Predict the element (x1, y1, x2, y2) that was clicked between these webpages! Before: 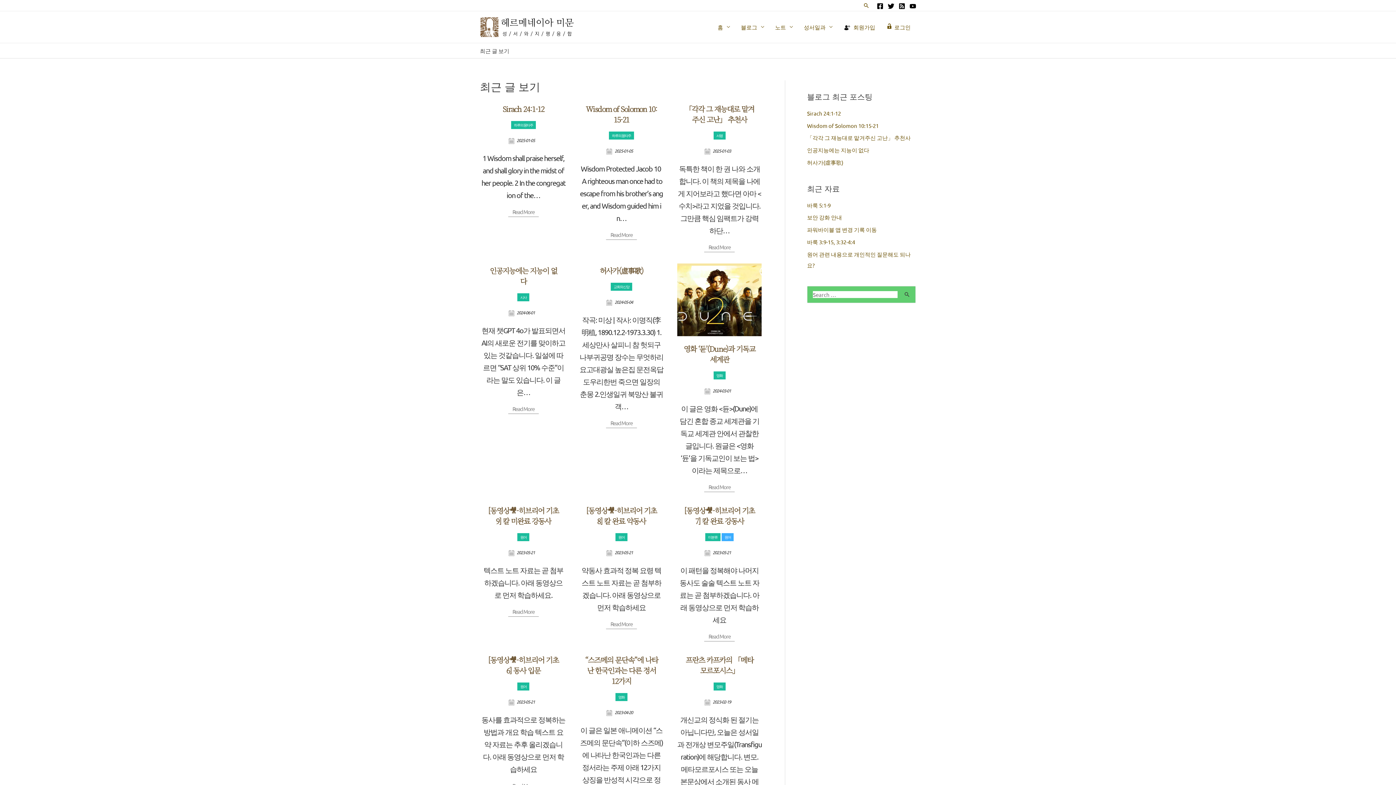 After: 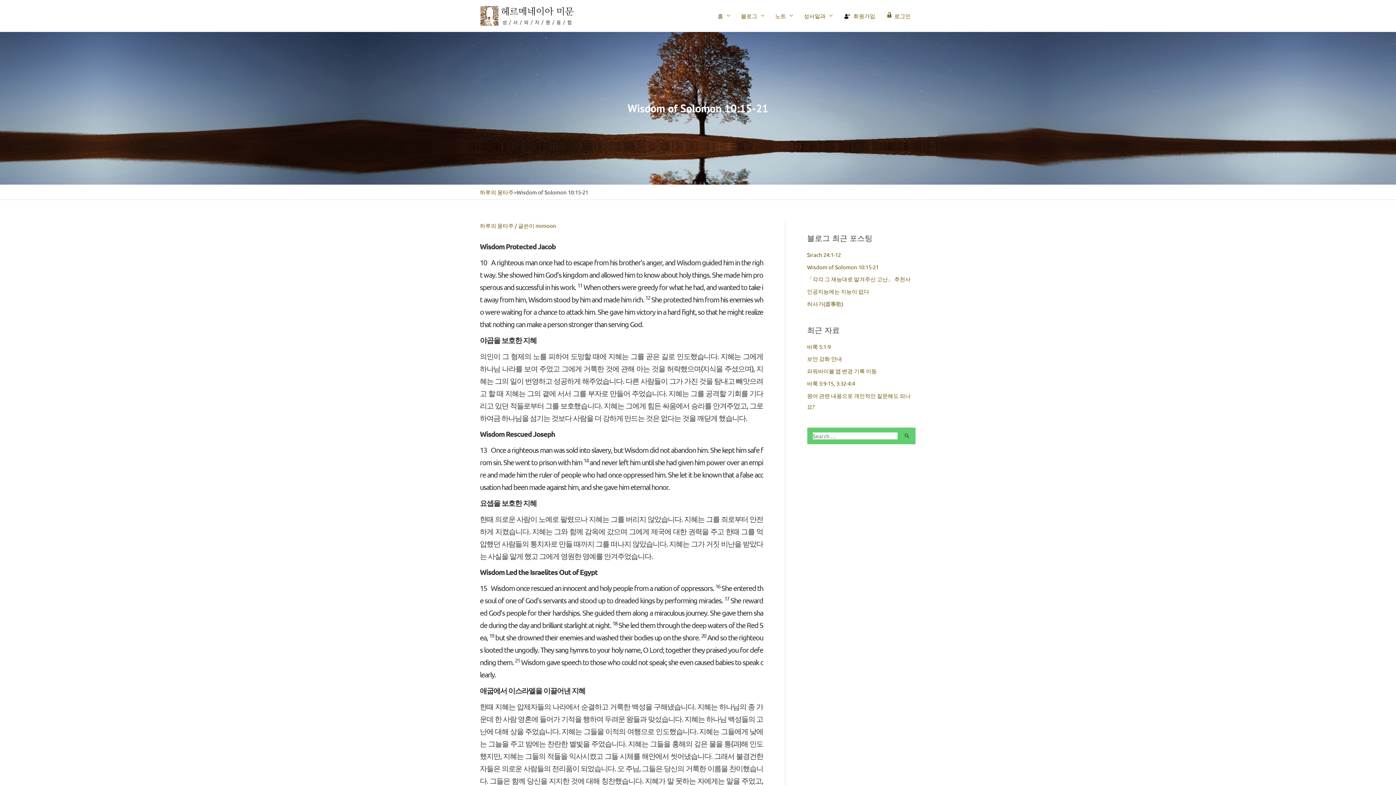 Action: bbox: (606, 229, 636, 239) label: Read More